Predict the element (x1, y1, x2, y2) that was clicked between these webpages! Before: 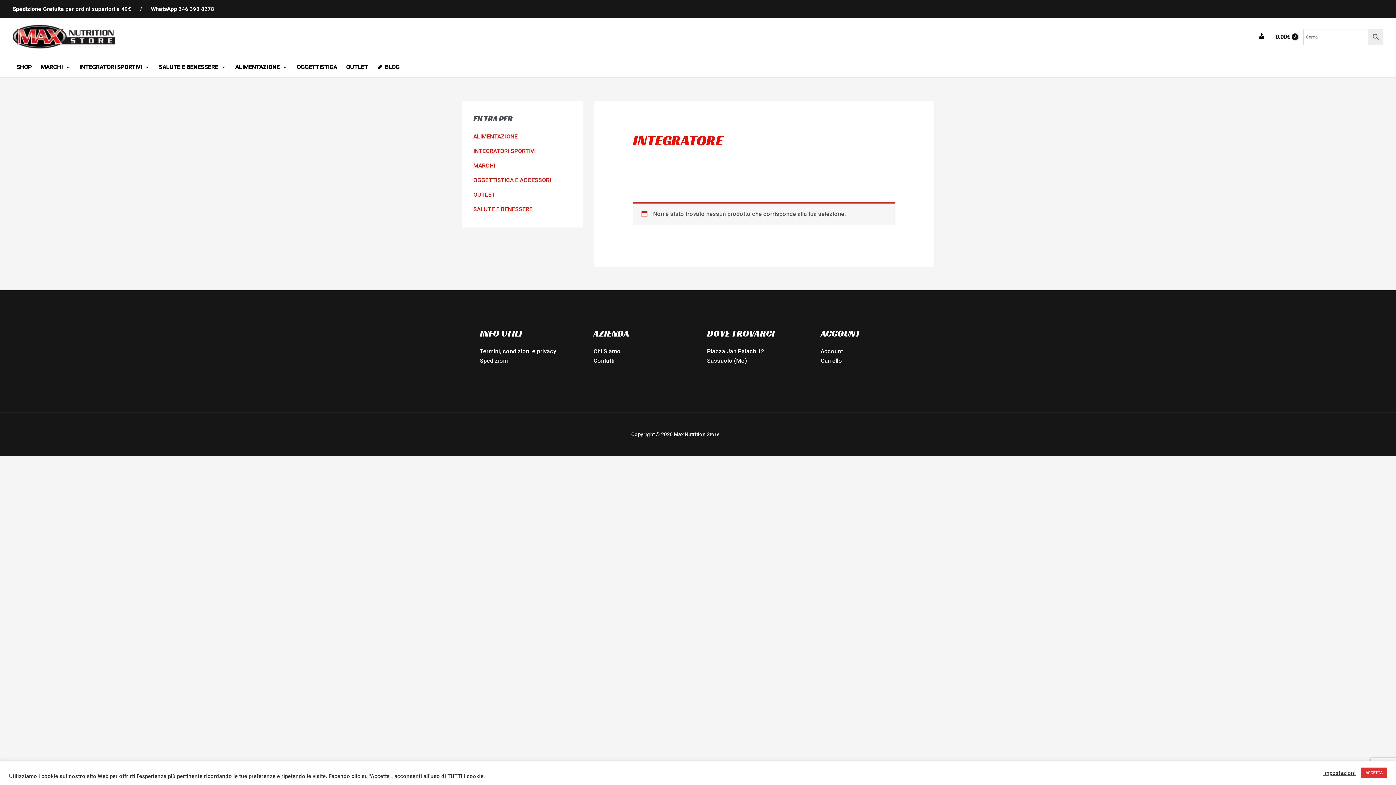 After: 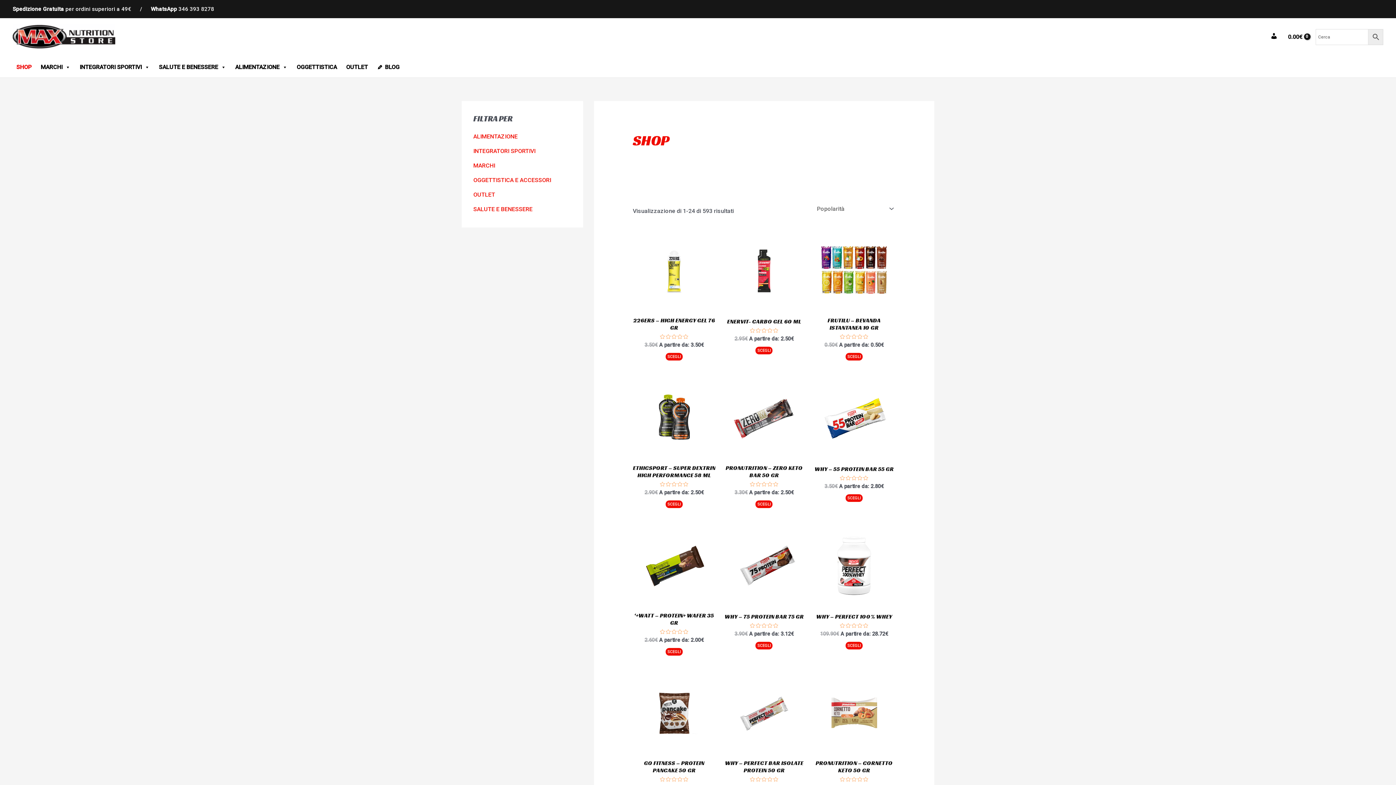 Action: label: SHOP bbox: (12, 59, 35, 73)